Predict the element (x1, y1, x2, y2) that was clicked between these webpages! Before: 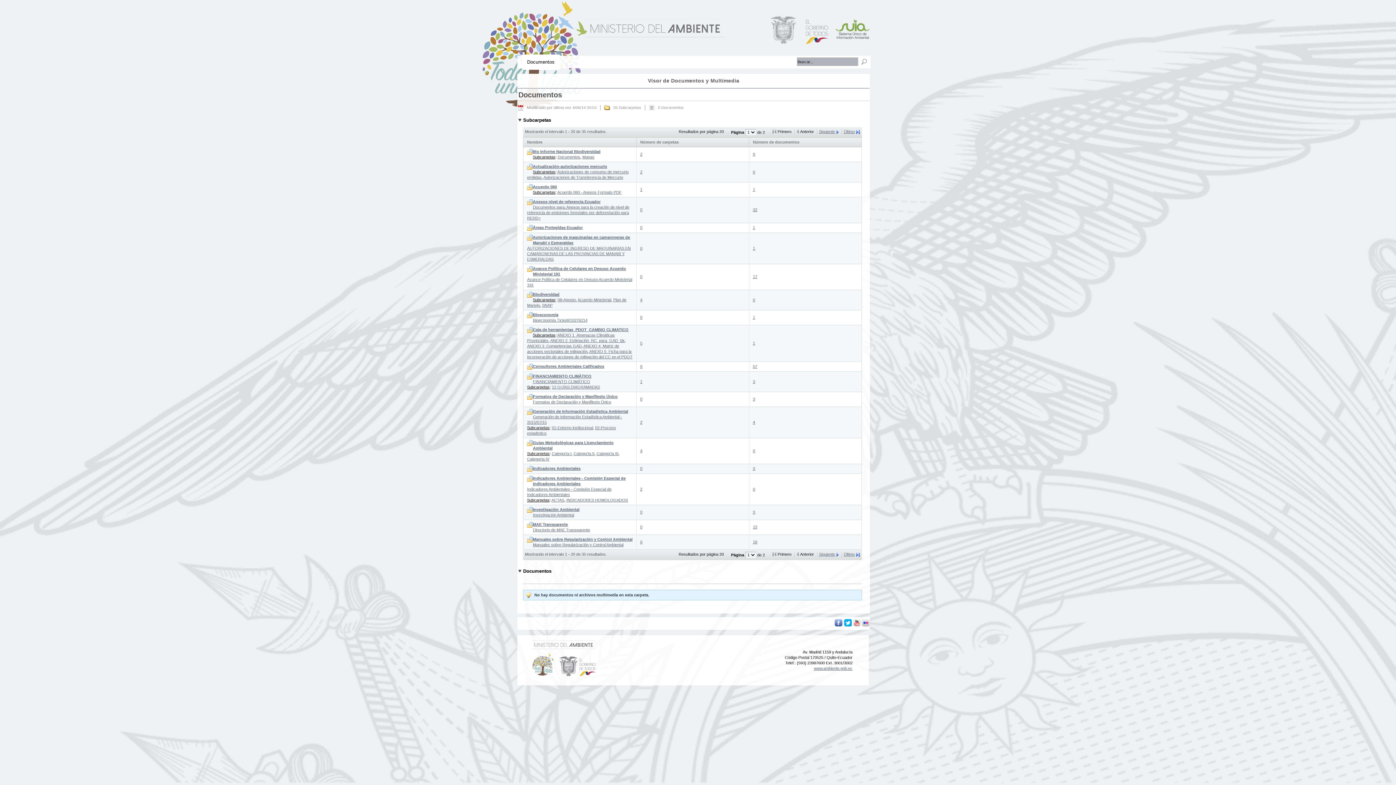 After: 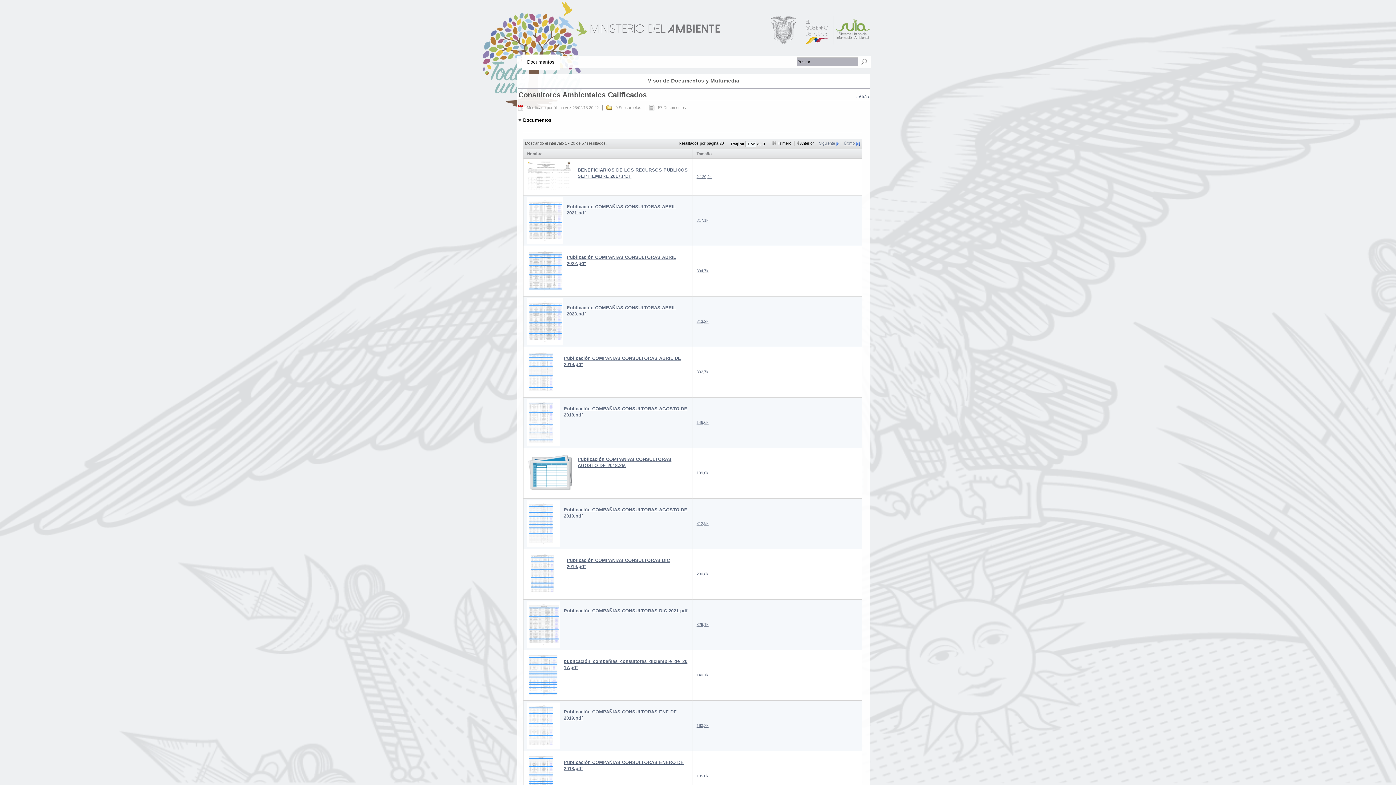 Action: bbox: (533, 364, 604, 368) label: Consultores Ambientales Calificados